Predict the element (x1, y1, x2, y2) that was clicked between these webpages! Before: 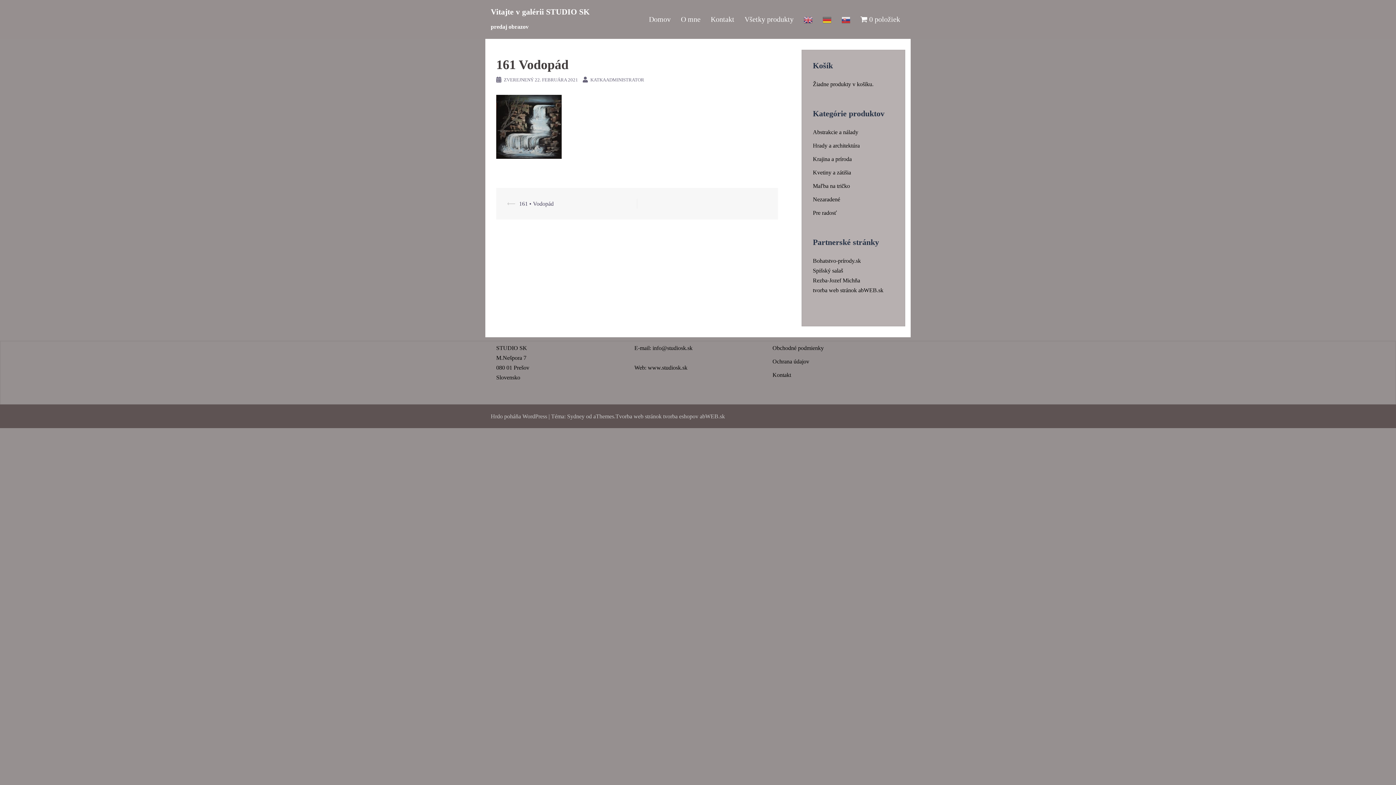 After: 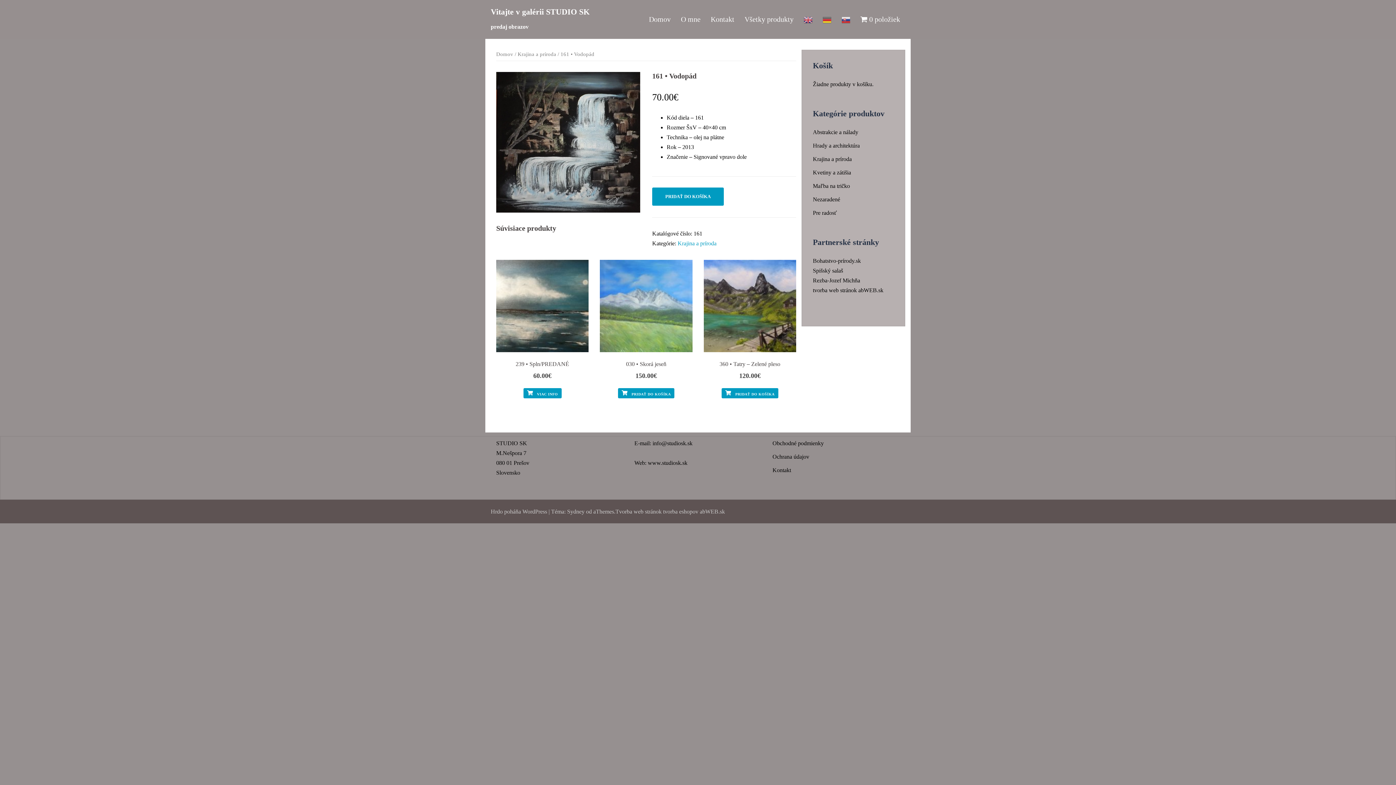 Action: label: 161 • Vodopád bbox: (519, 200, 553, 206)